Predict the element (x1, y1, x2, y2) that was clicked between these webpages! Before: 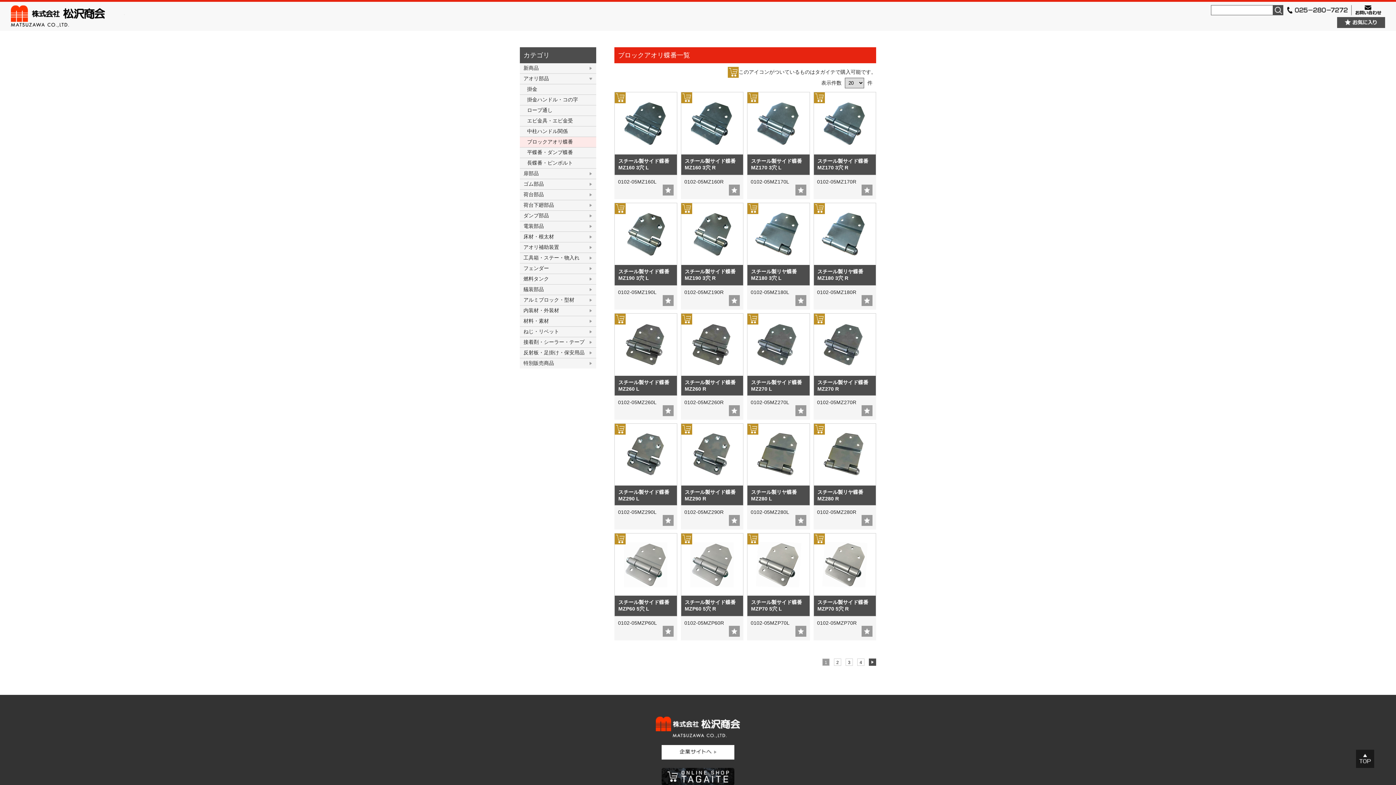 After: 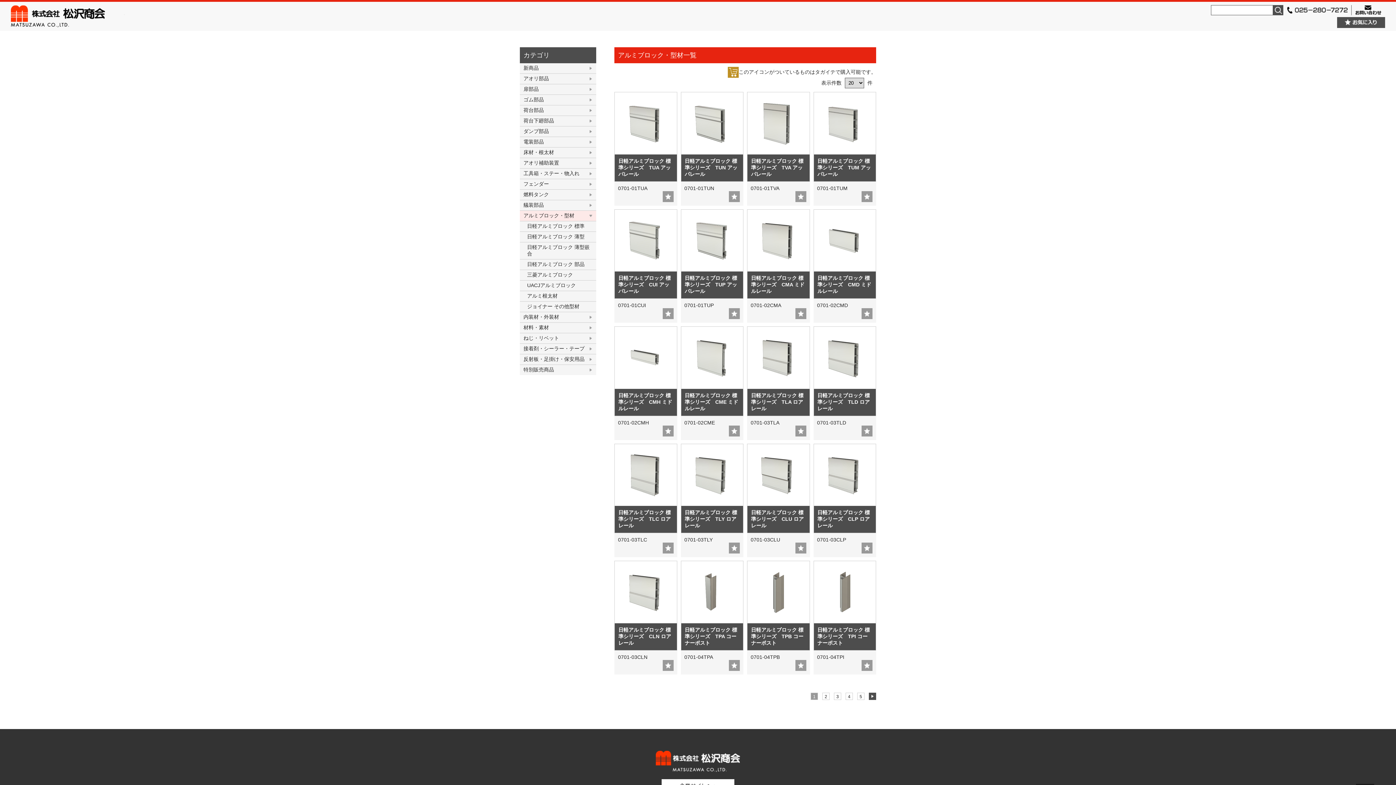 Action: label: アルミブロック・型材 bbox: (520, 295, 596, 305)